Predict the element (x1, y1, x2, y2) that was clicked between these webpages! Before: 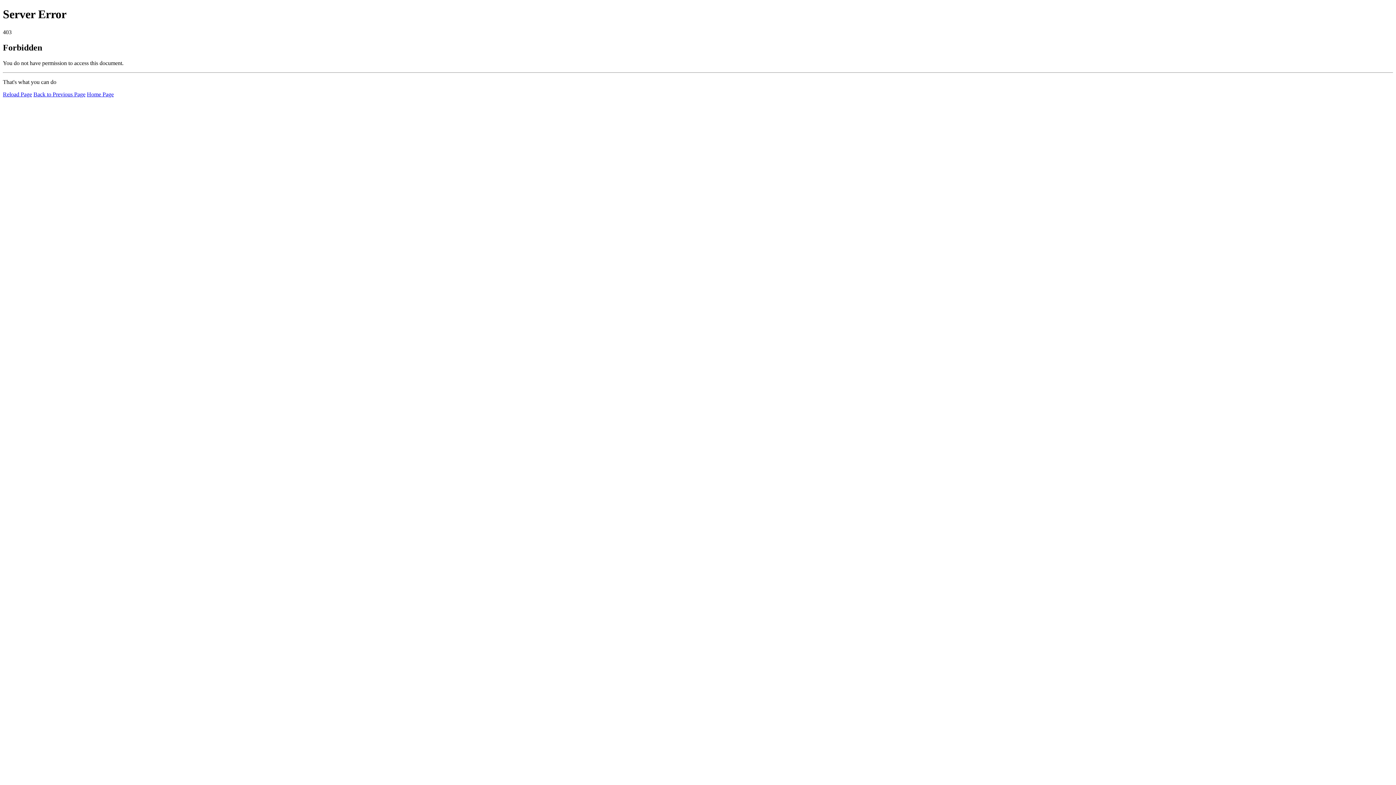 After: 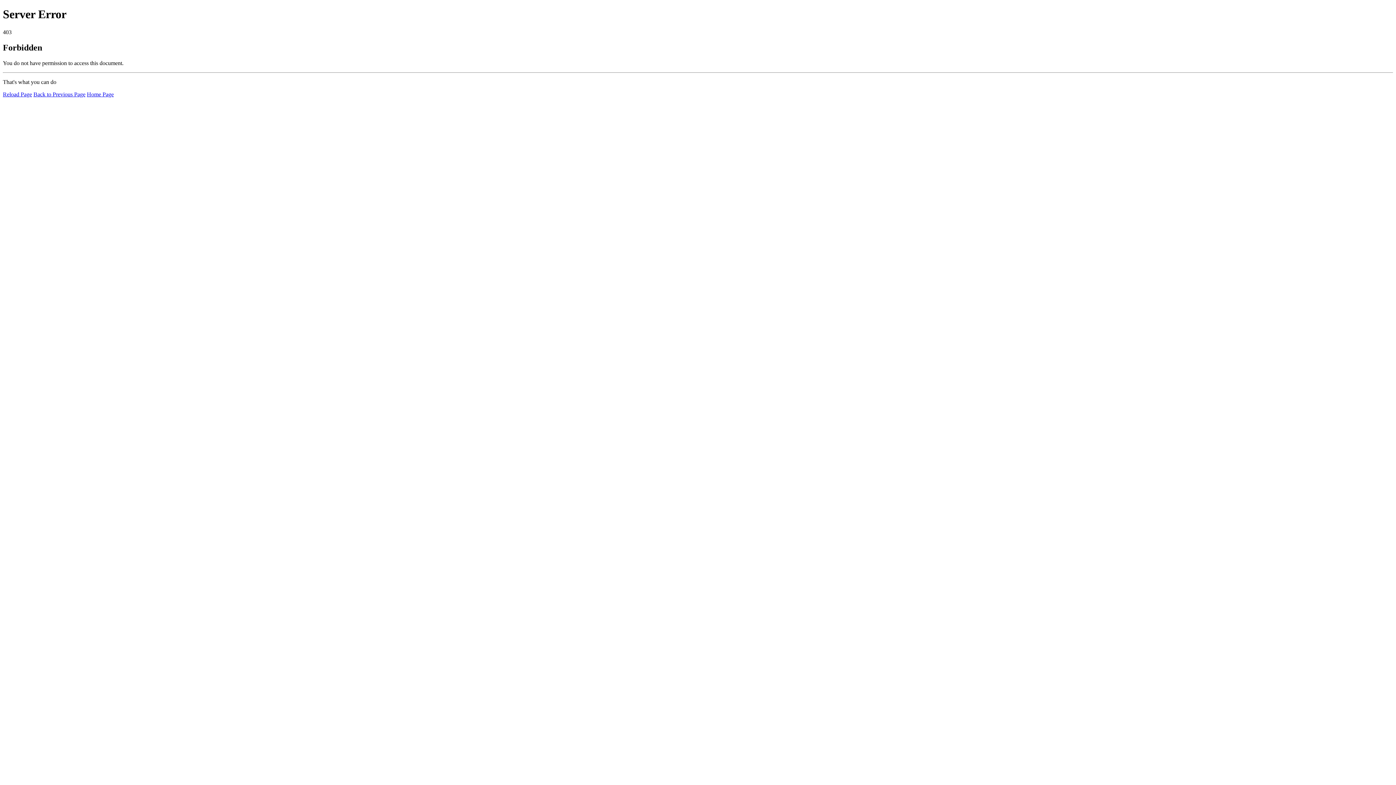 Action: label: Reload Page bbox: (2, 91, 32, 97)